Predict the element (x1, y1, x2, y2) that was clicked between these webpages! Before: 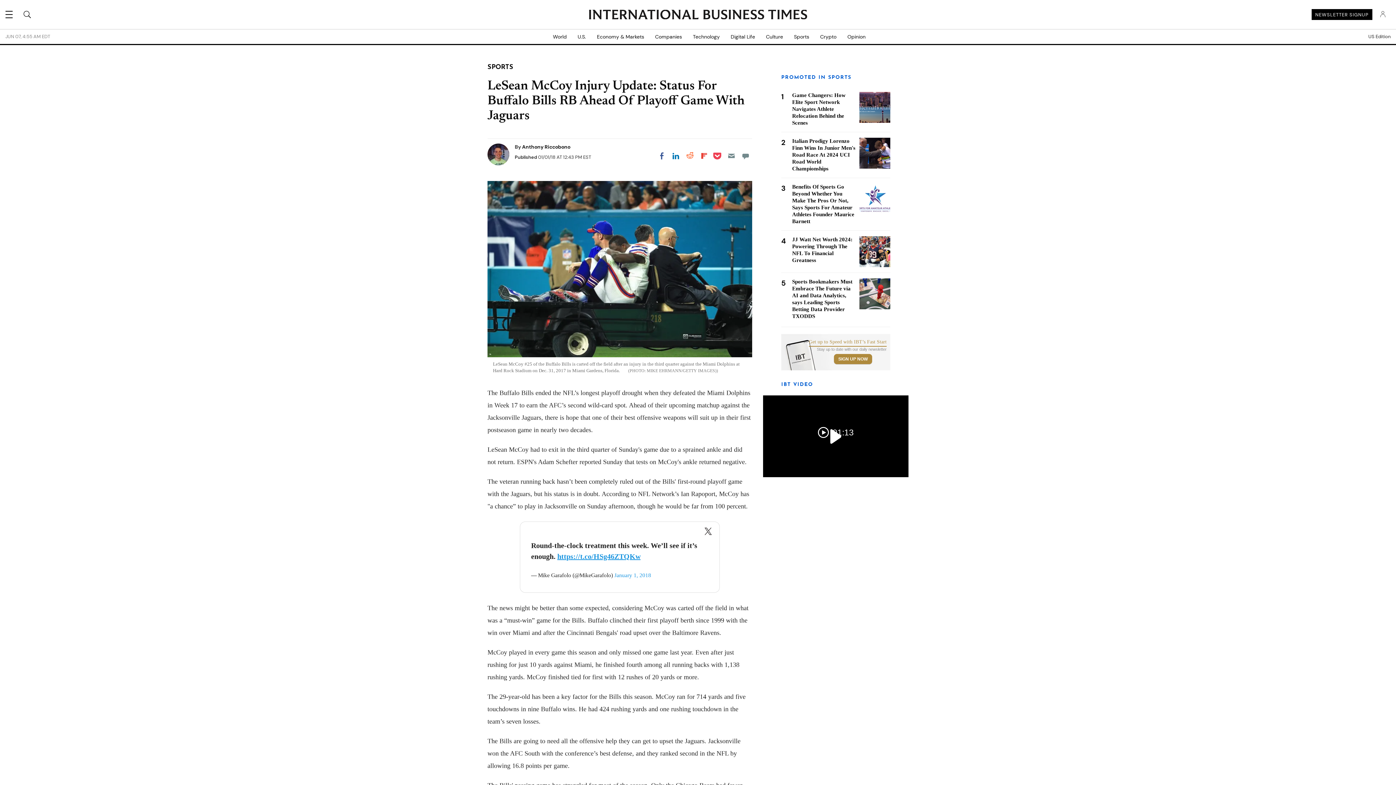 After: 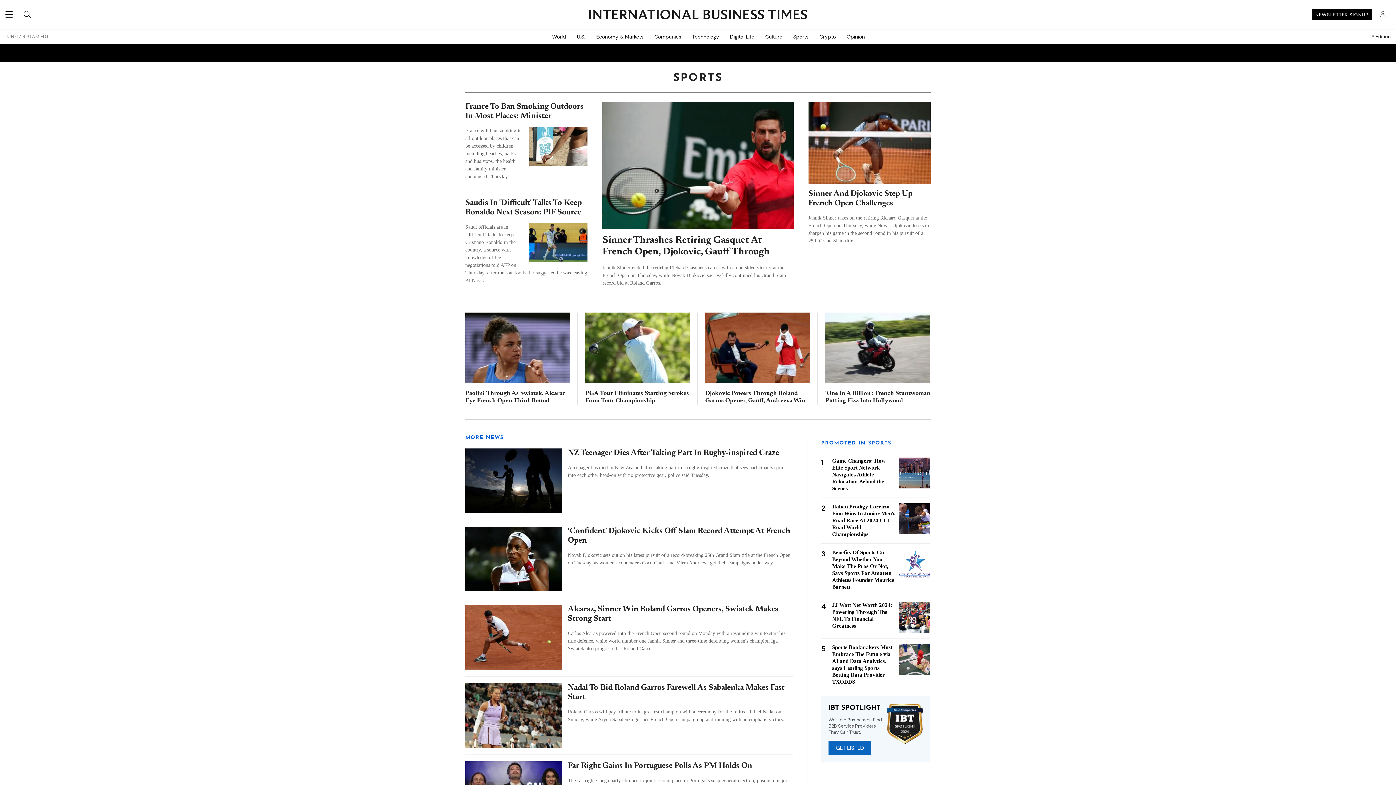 Action: bbox: (788, 29, 814, 44) label: Sports